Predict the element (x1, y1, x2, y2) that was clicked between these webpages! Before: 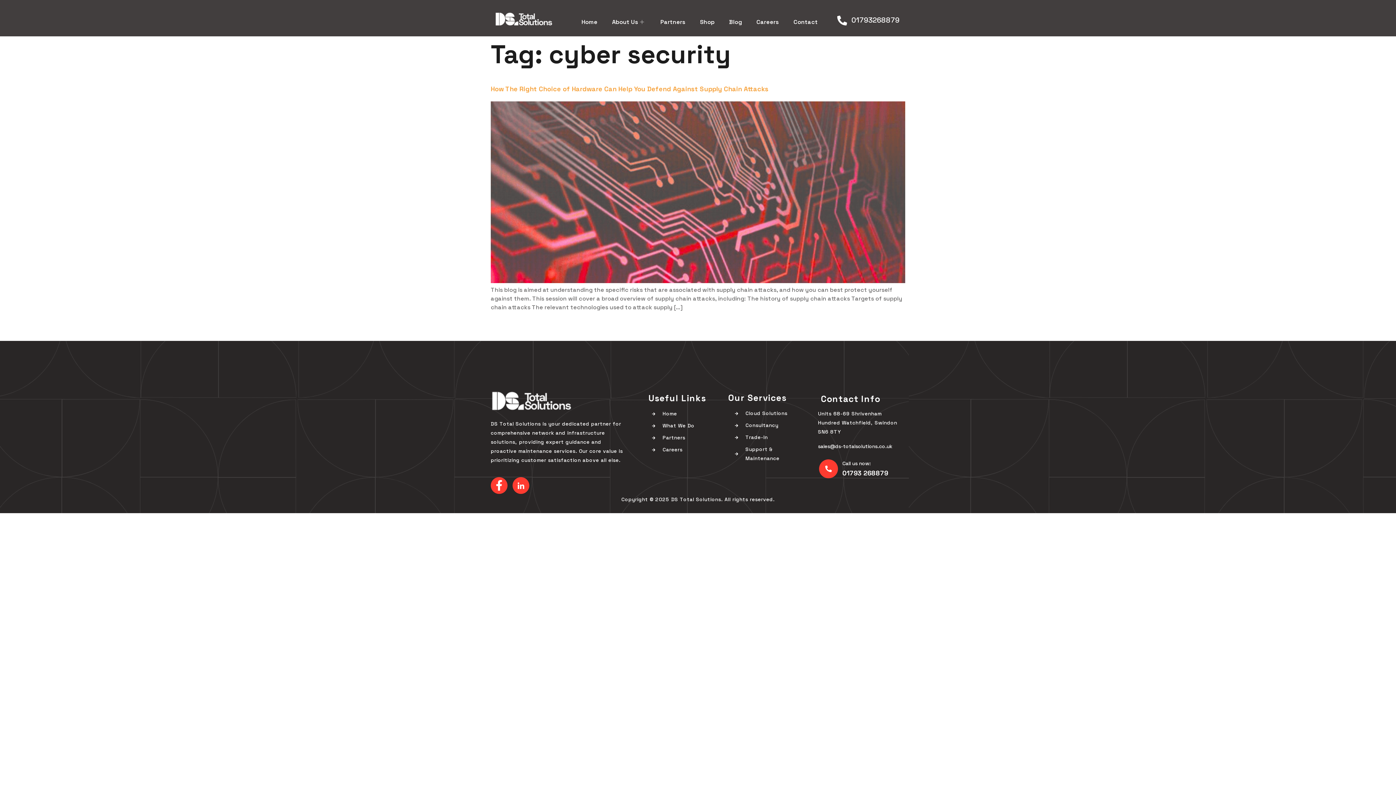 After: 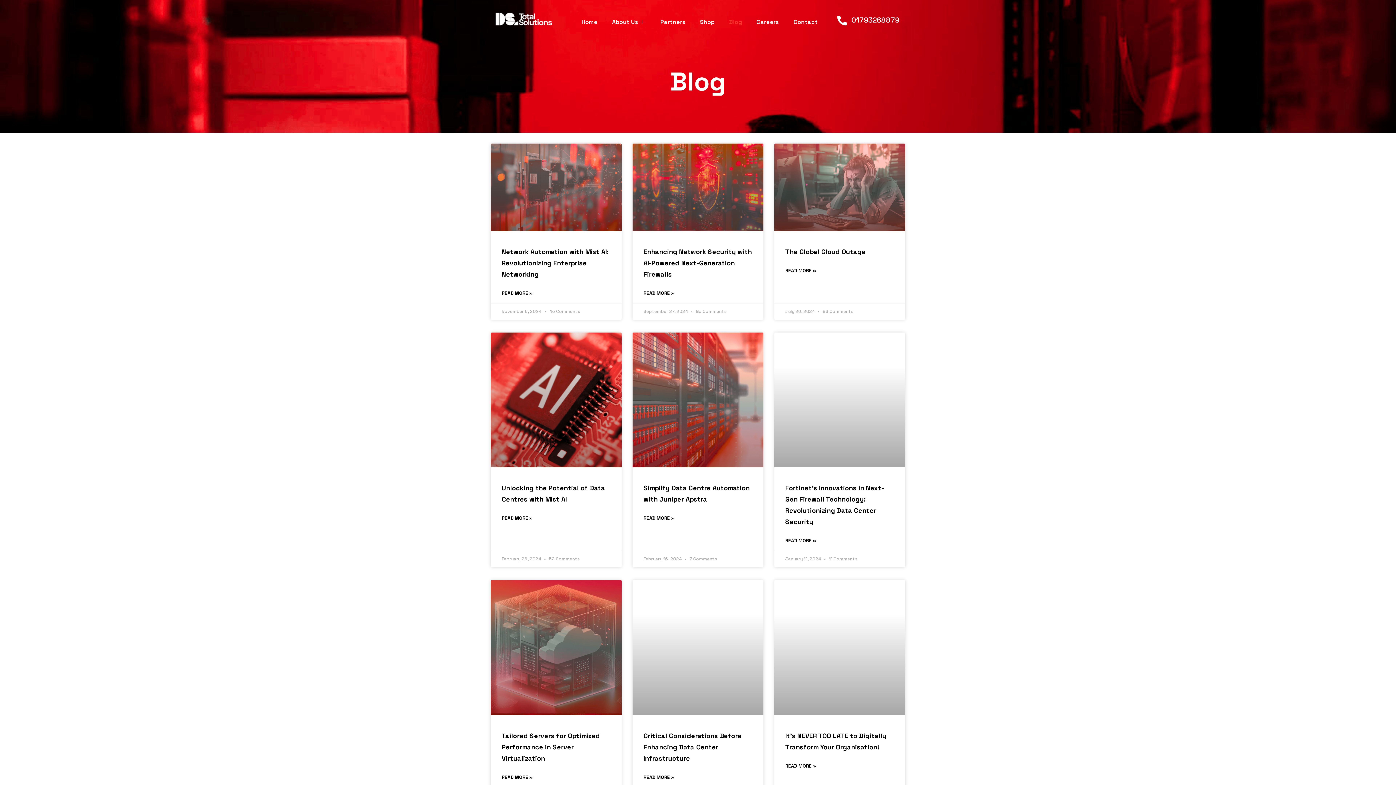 Action: bbox: (722, 18, 749, 25) label: Blog